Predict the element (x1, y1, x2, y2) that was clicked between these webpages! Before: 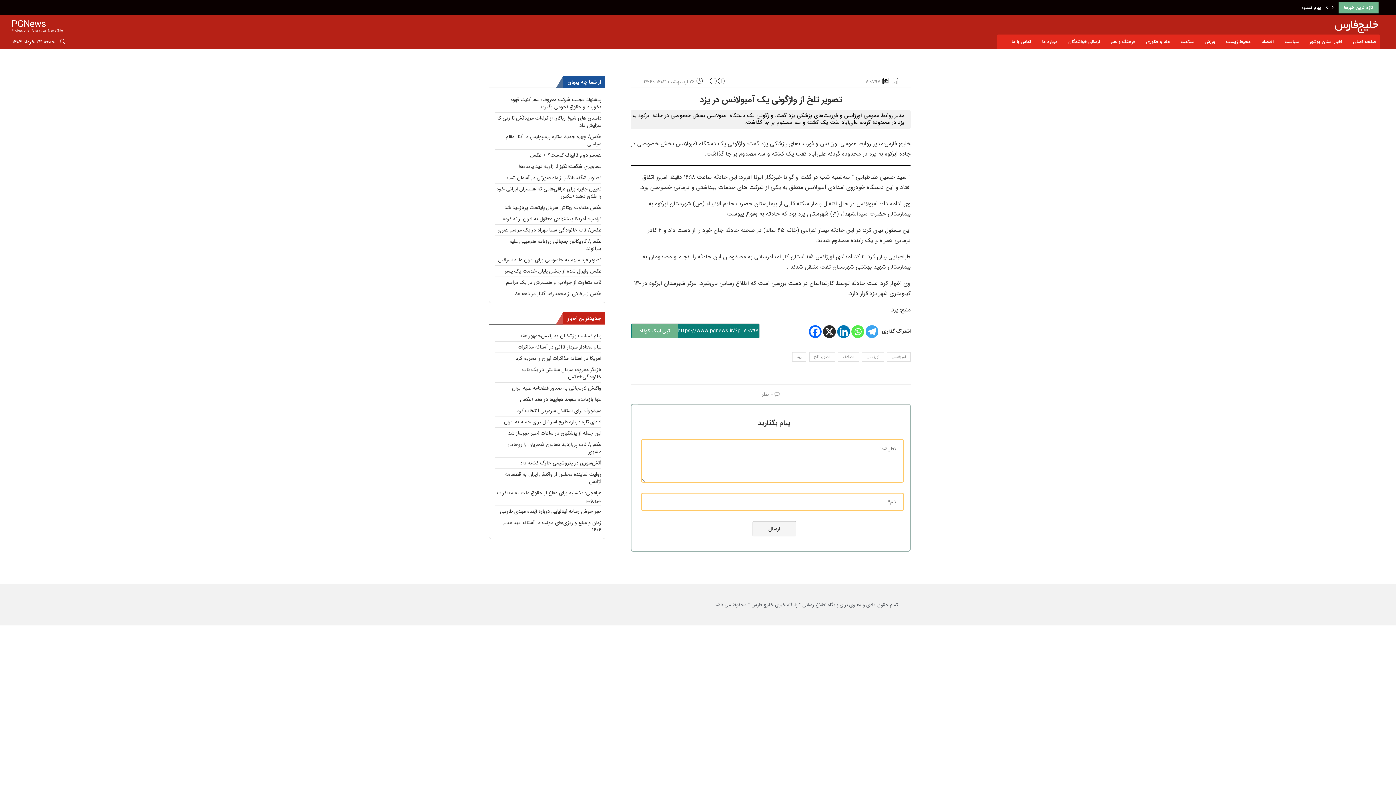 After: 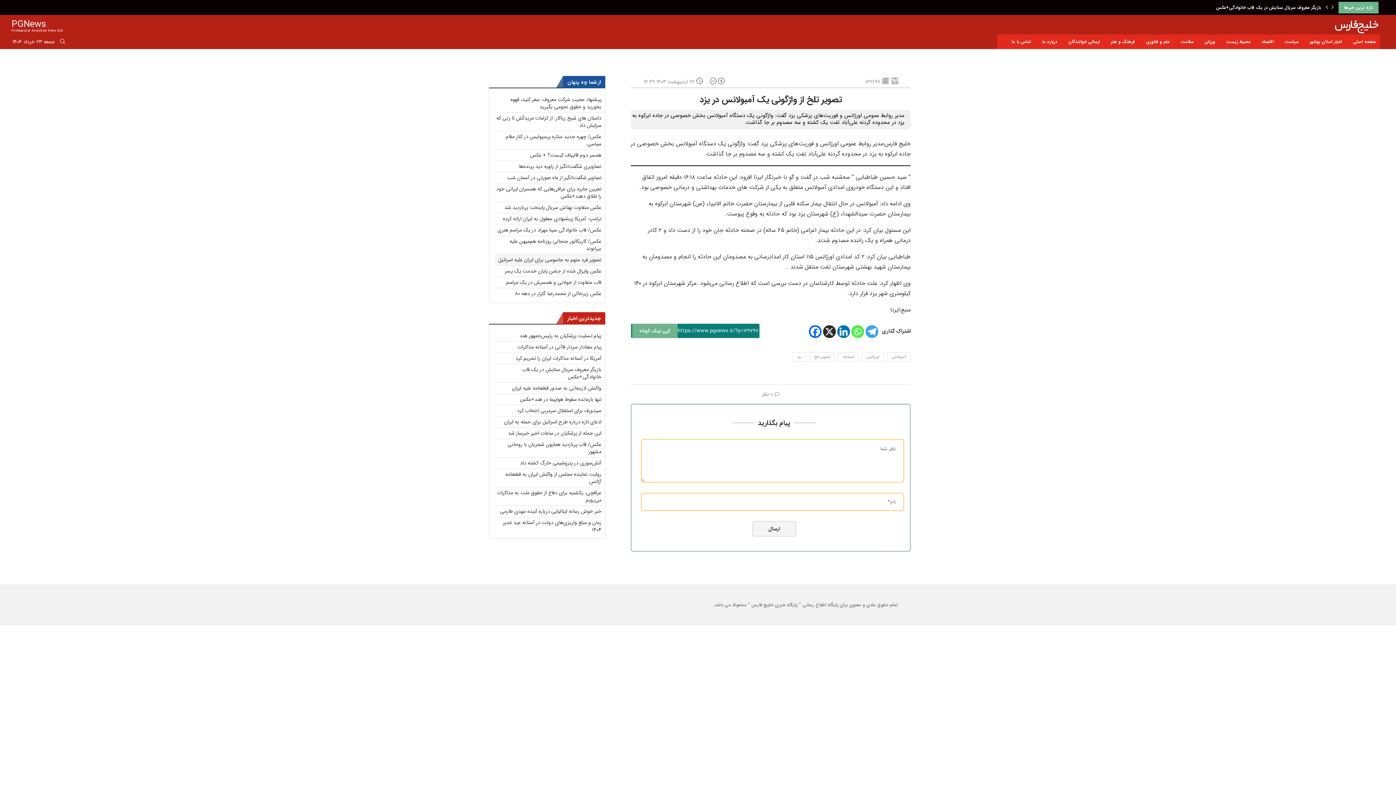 Action: bbox: (498, 255, 601, 263) label: تصویر فرد متهم به جاسوسی برای ایران علیه اسرائیل